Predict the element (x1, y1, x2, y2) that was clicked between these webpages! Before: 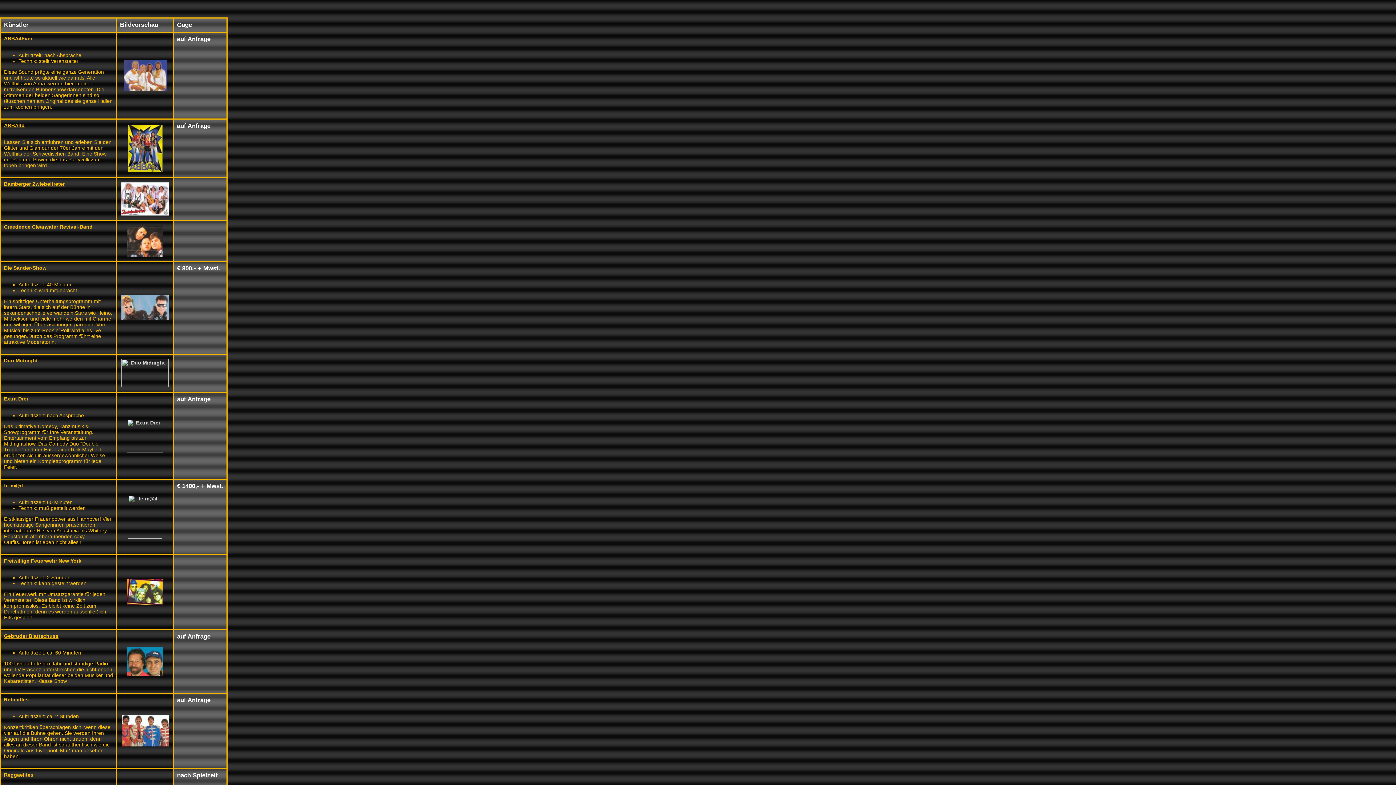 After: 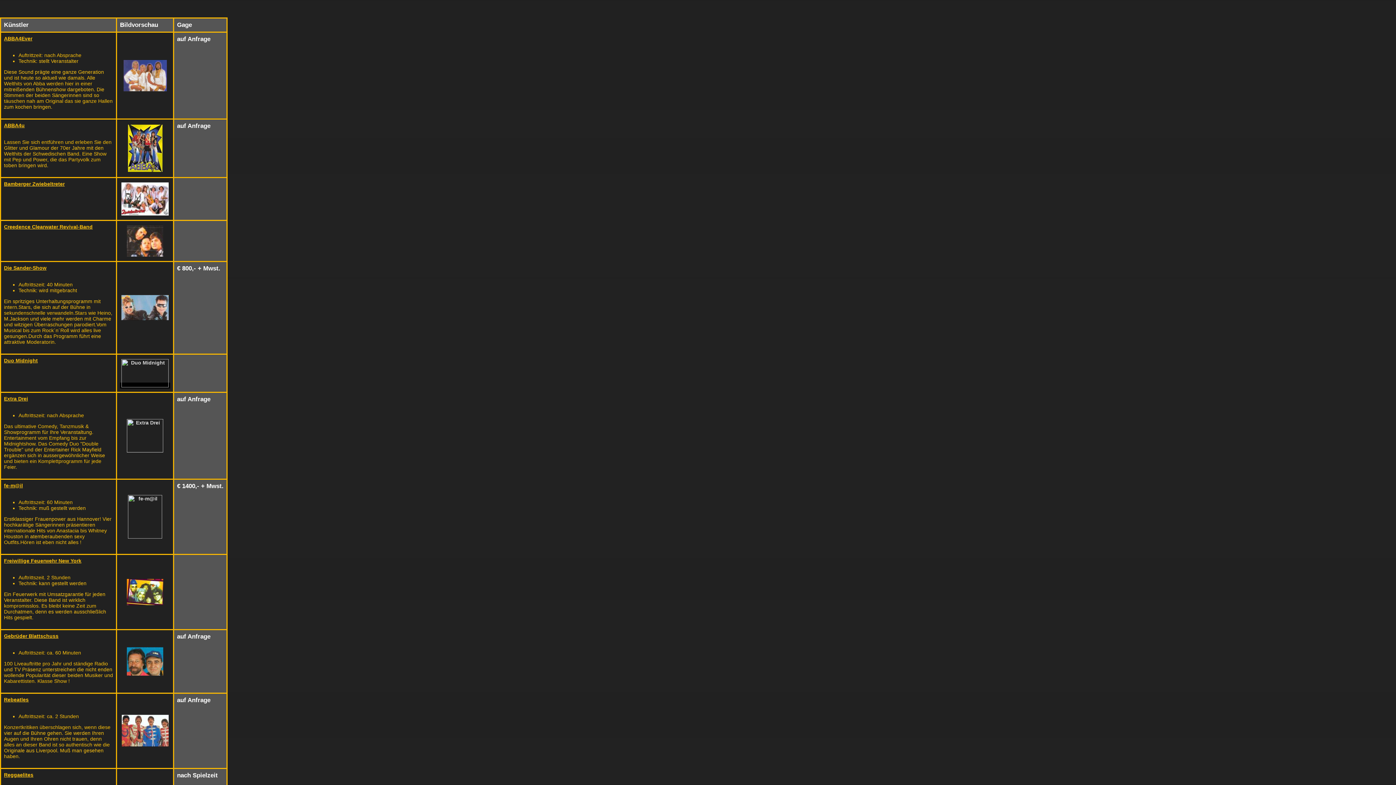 Action: bbox: (120, 382, 170, 388)